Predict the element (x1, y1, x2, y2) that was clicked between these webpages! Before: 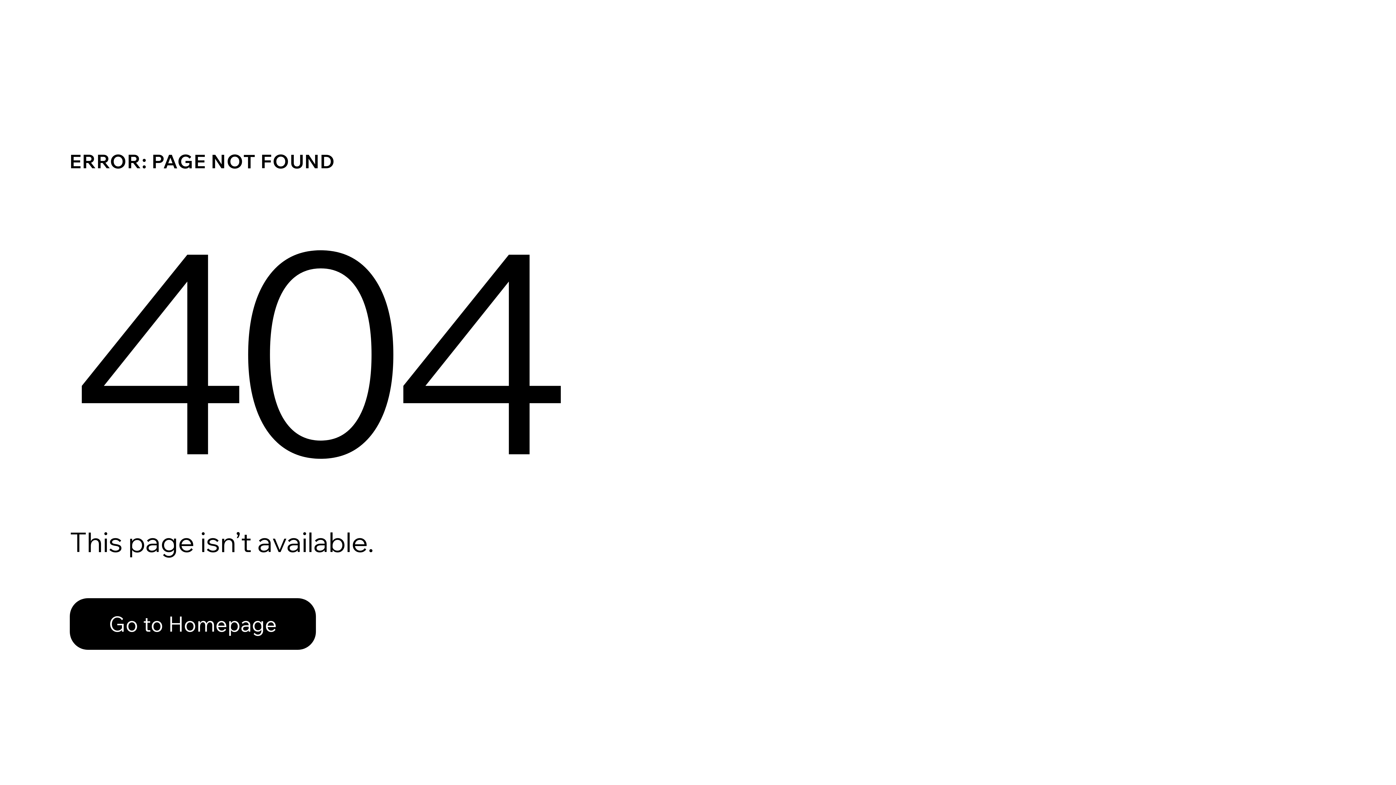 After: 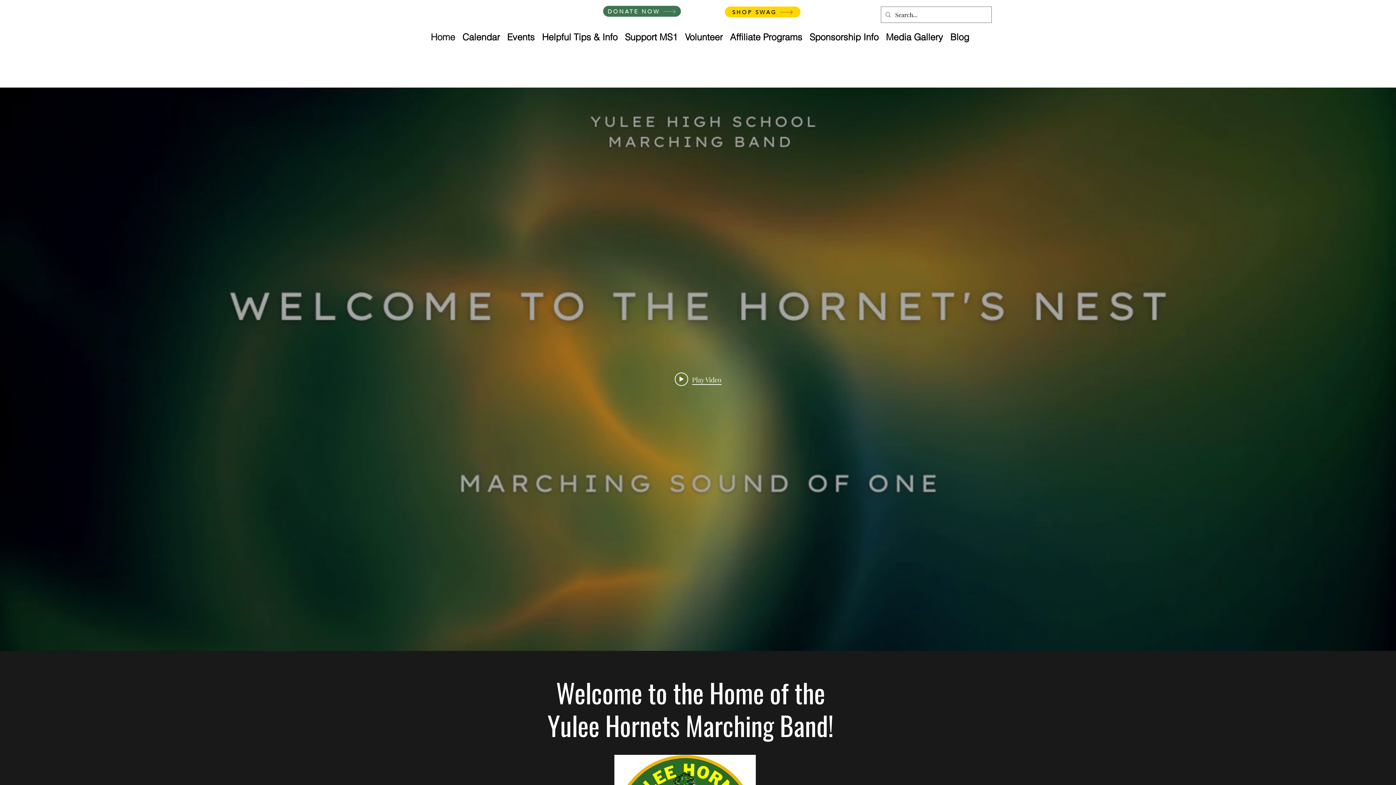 Action: label: Go to Homepage bbox: (69, 582, 768, 659)